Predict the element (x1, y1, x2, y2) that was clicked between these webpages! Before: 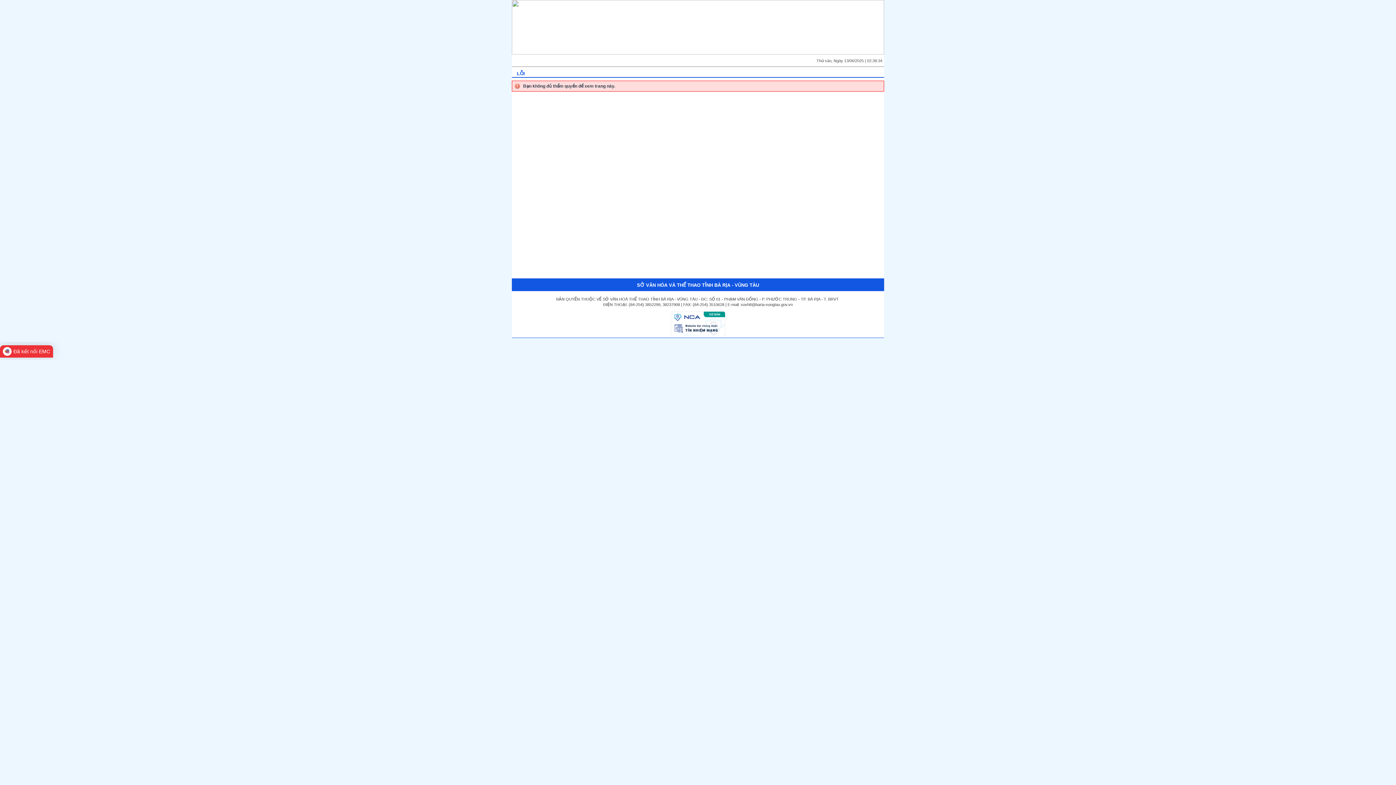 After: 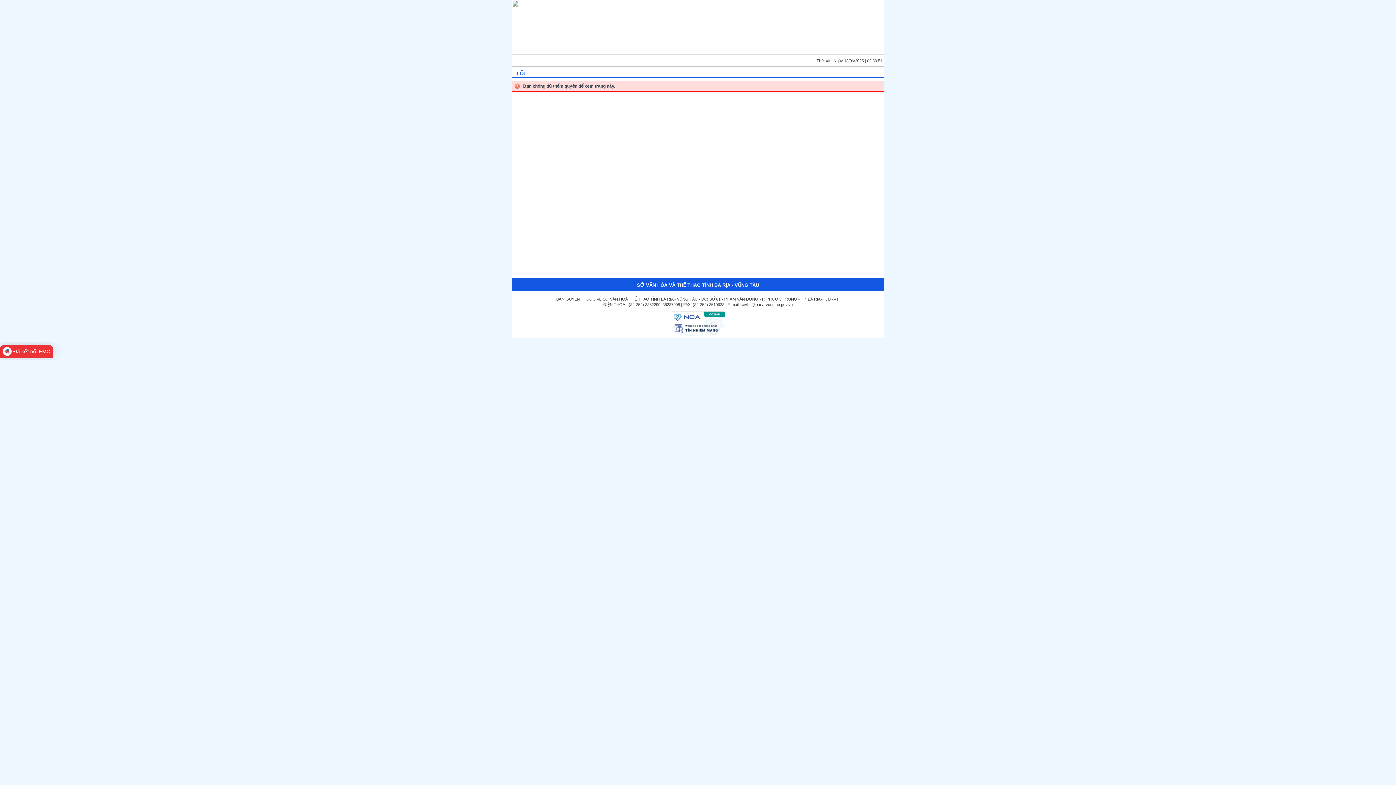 Action: bbox: (670, 332, 725, 337)